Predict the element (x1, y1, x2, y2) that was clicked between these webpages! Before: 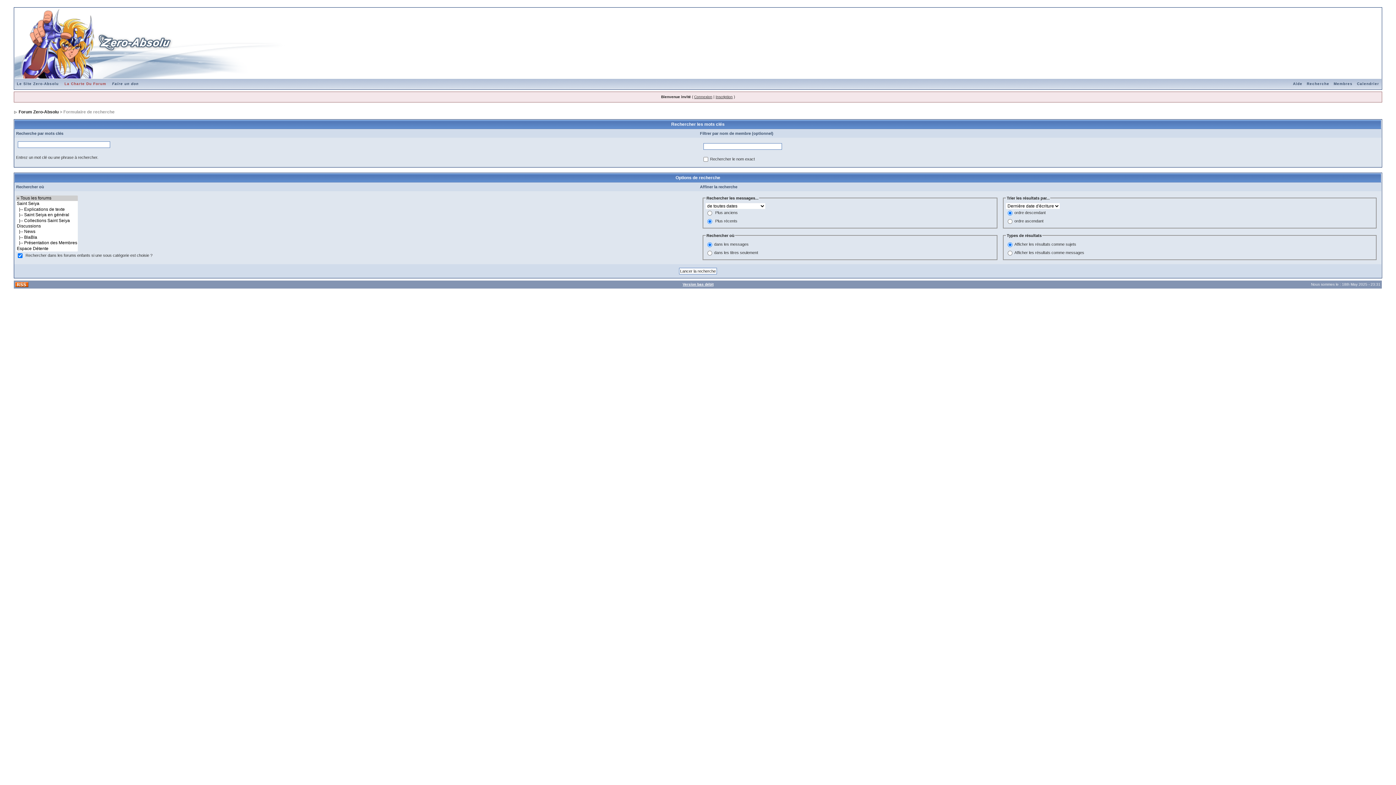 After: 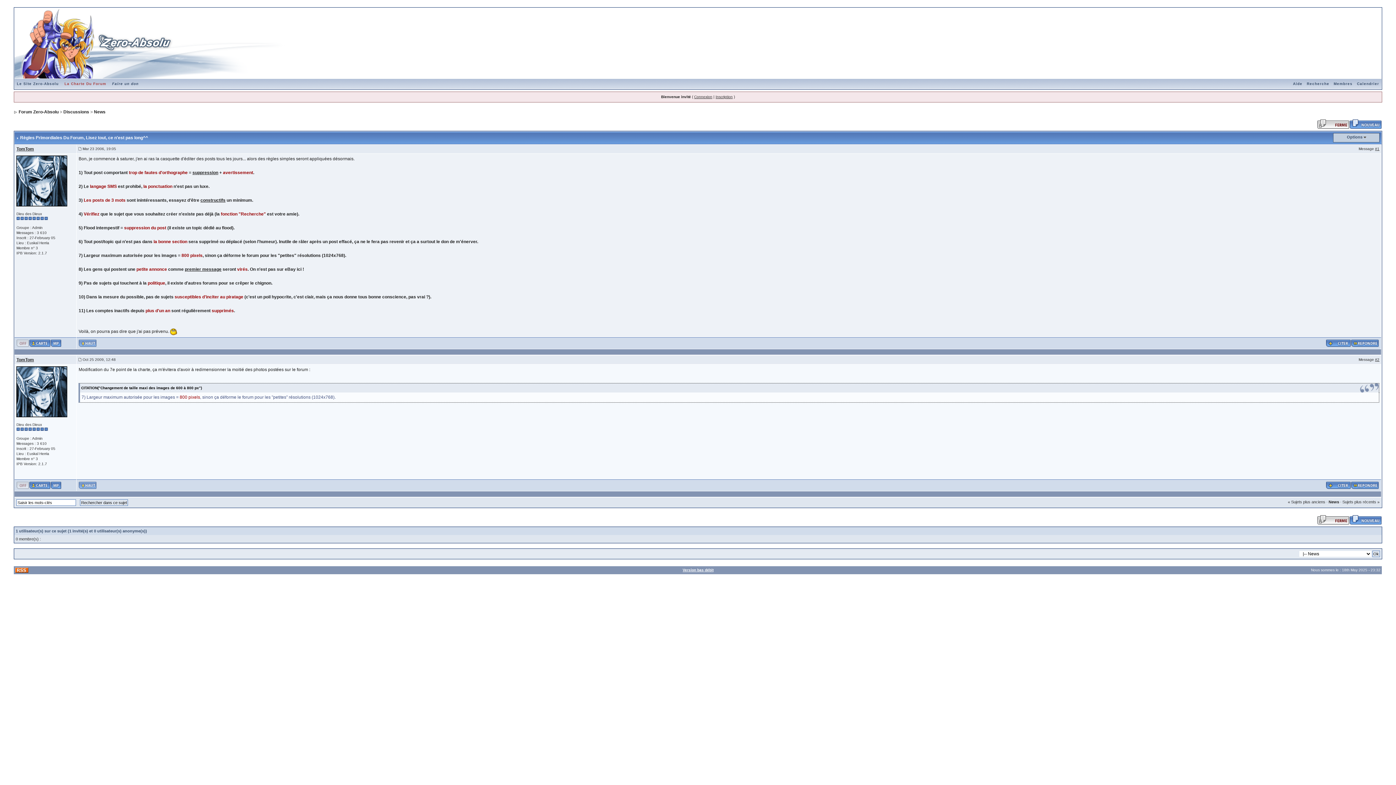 Action: label: La Charte Du Forum bbox: (62, 81, 108, 85)